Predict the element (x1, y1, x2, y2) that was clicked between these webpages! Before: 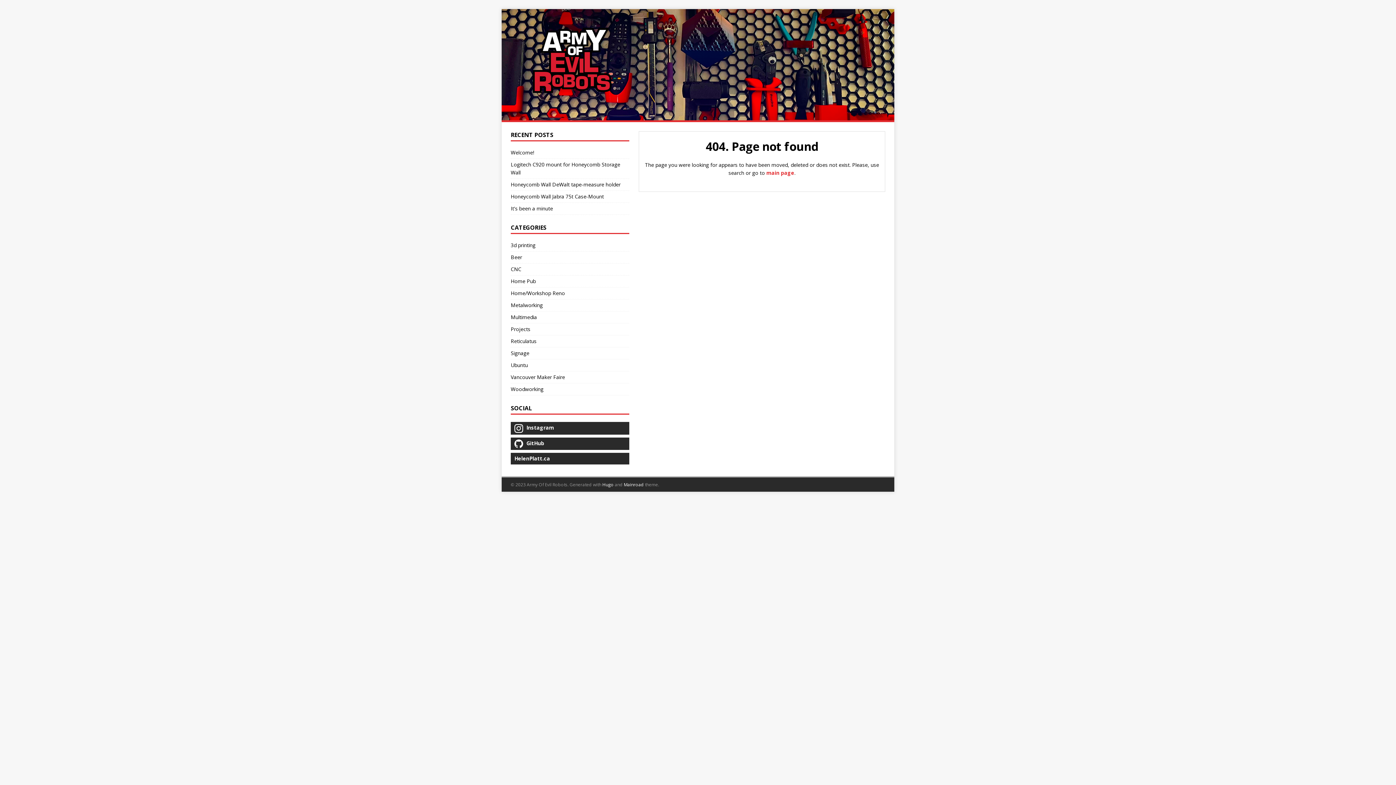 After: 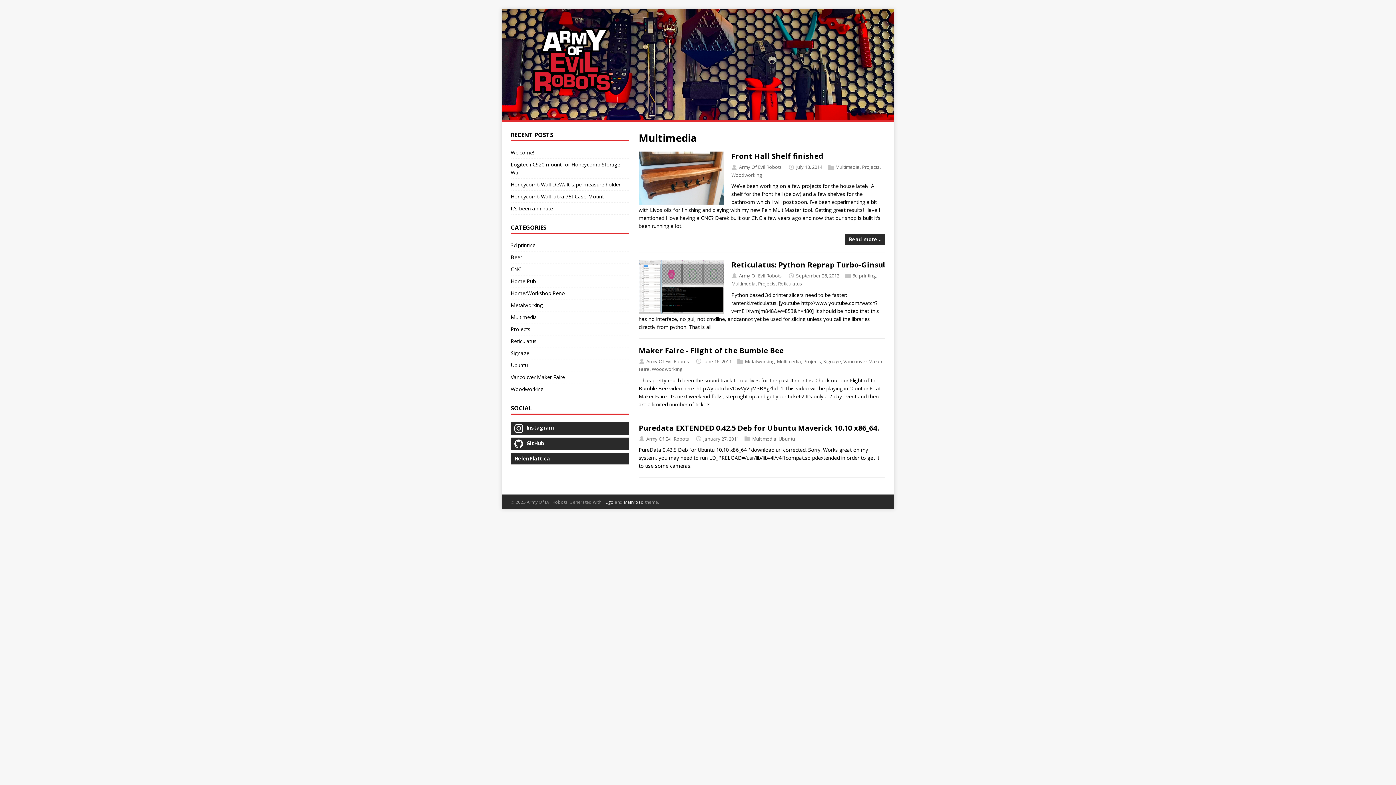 Action: label: Multimedia bbox: (510, 313, 537, 320)